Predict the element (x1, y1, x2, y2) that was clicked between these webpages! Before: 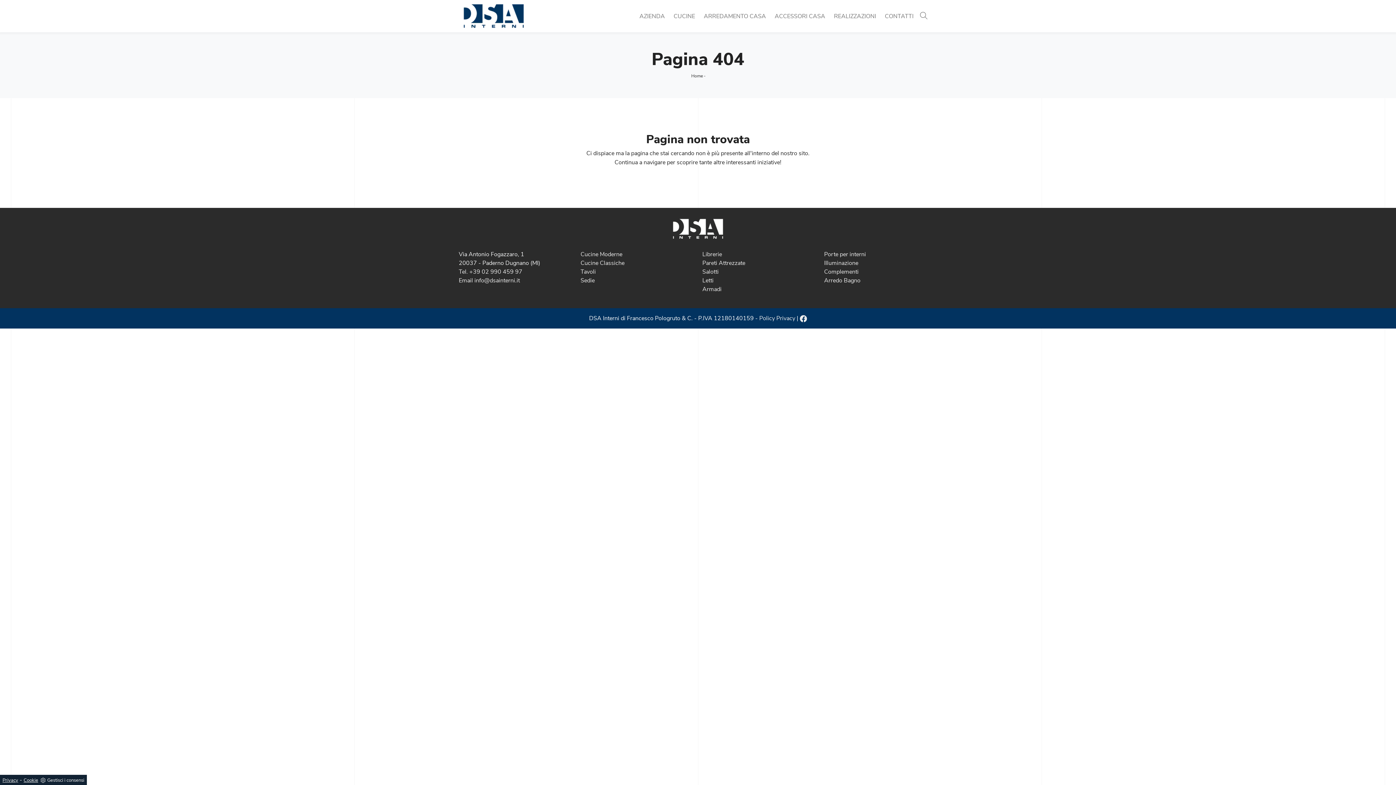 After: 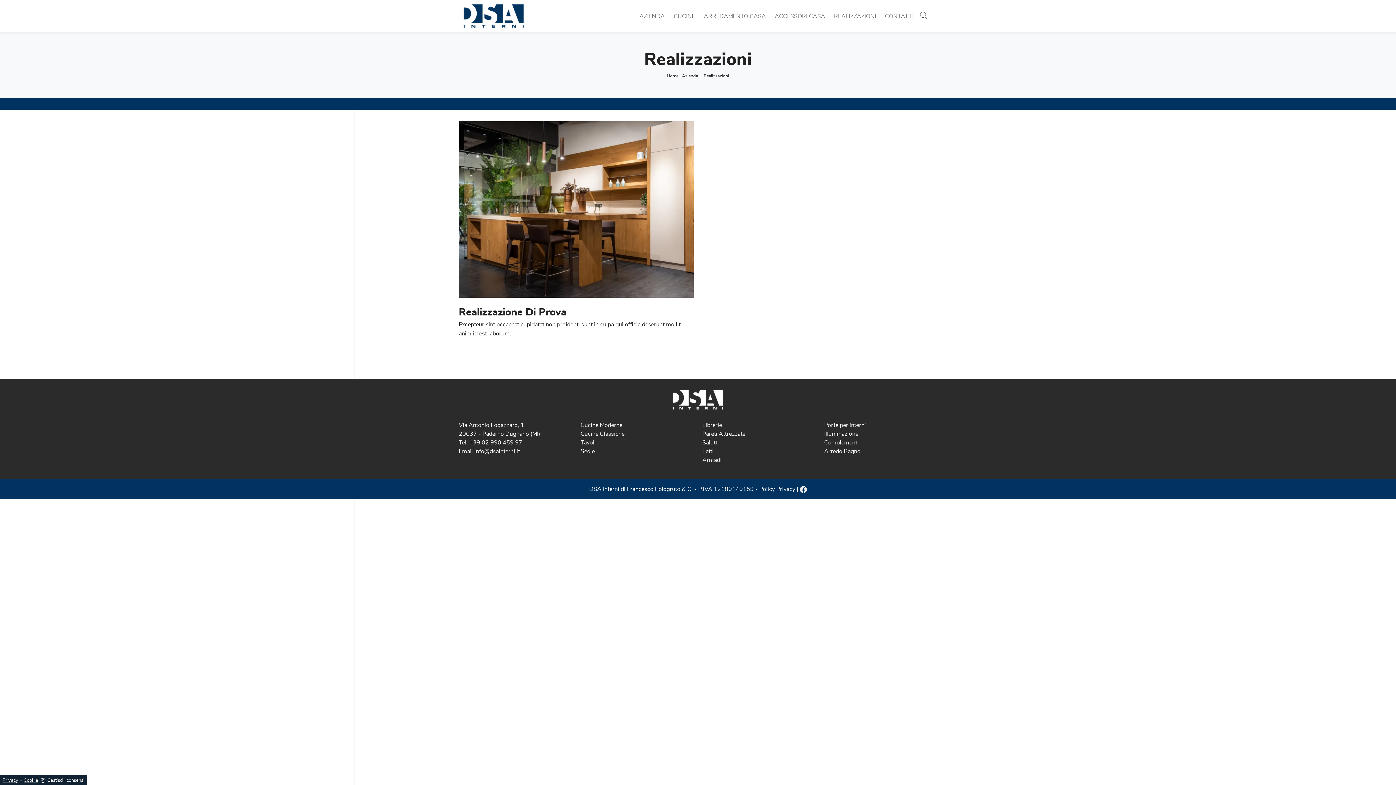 Action: label: REALIZZAZIONI bbox: (829, 8, 880, 23)